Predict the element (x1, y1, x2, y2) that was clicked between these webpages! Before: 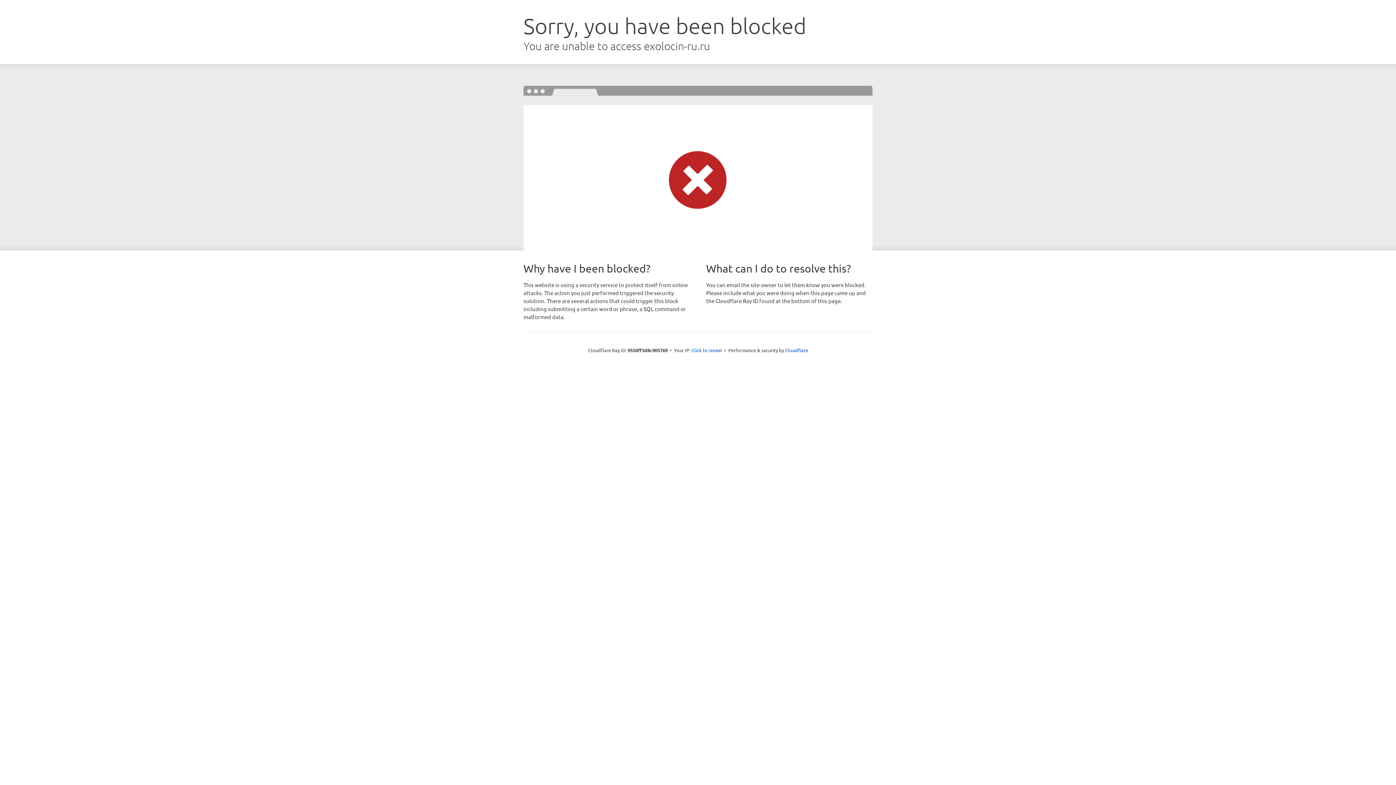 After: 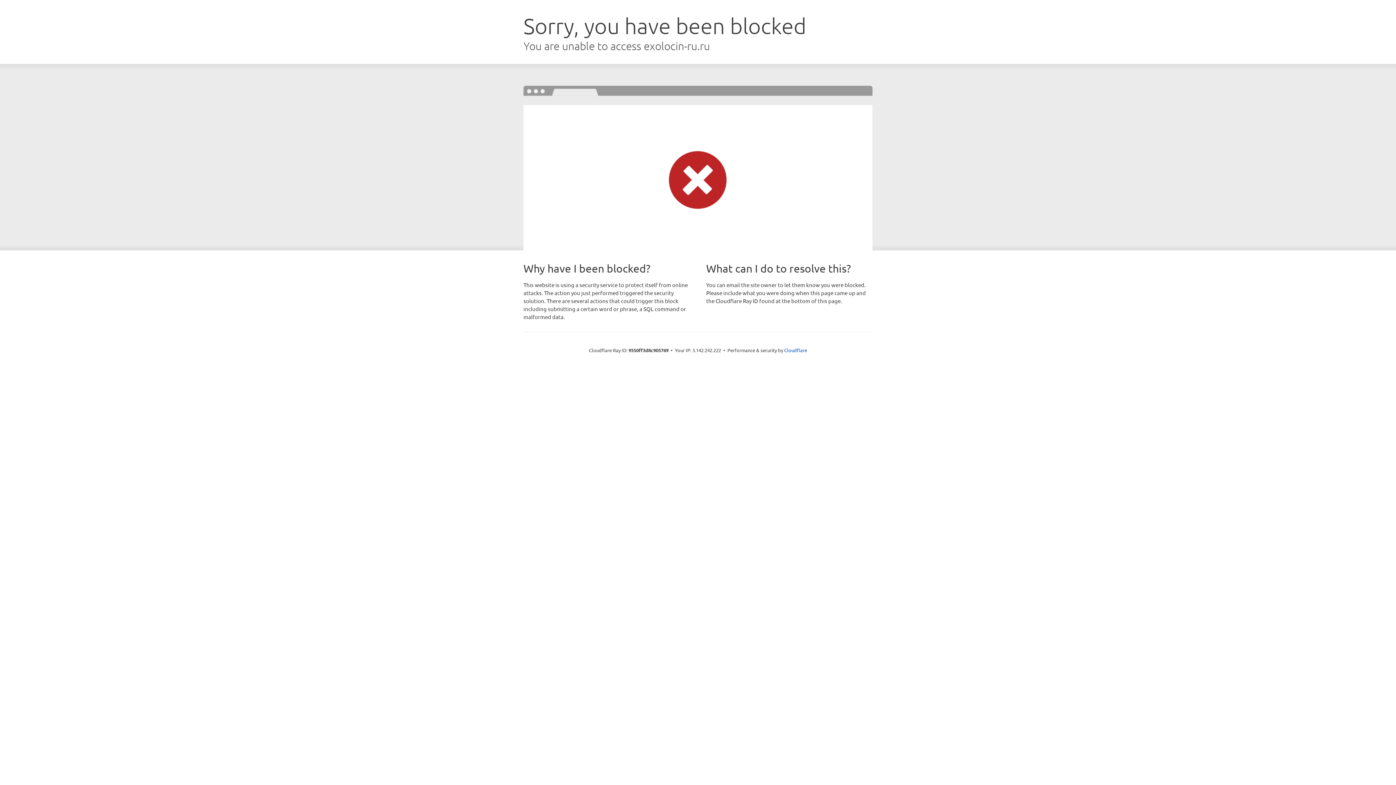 Action: label: Click to reveal bbox: (691, 346, 722, 353)